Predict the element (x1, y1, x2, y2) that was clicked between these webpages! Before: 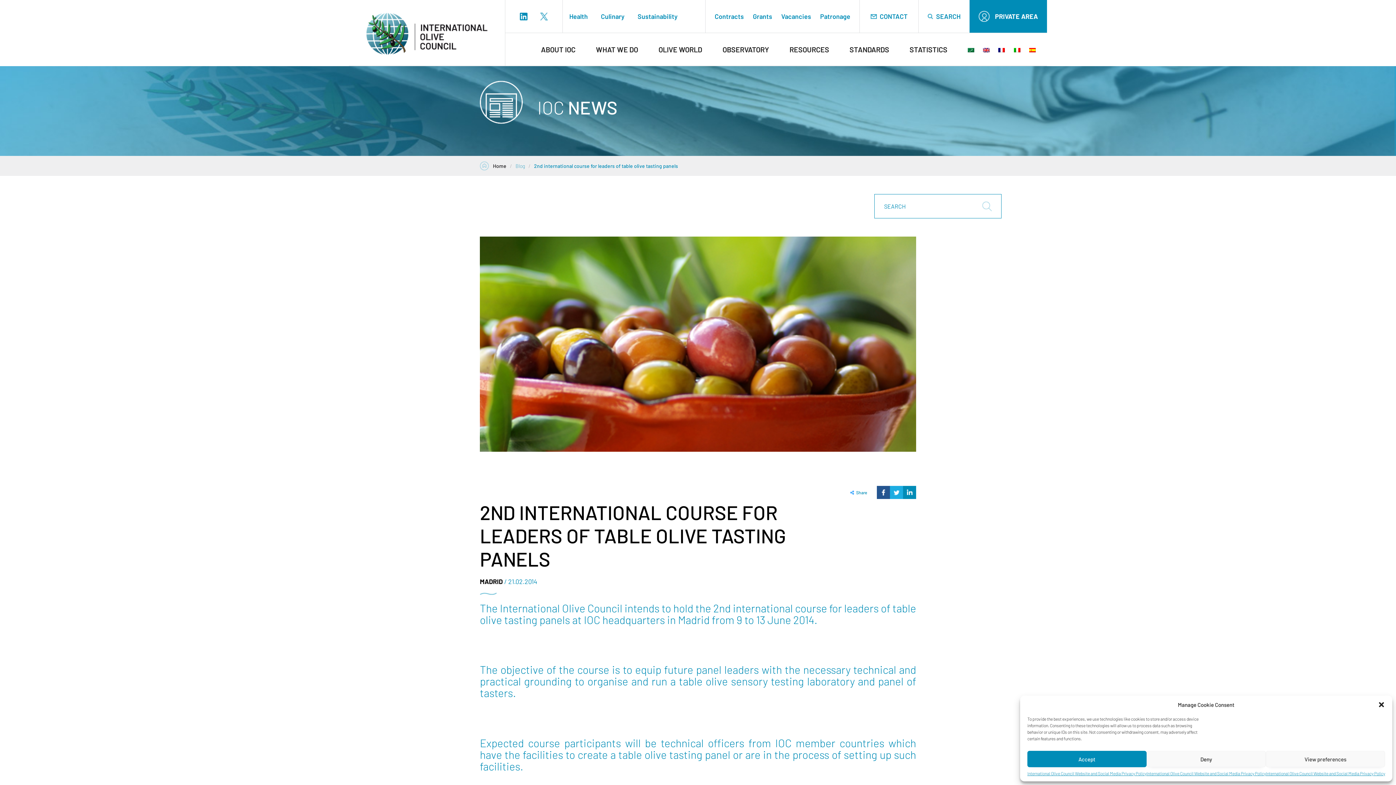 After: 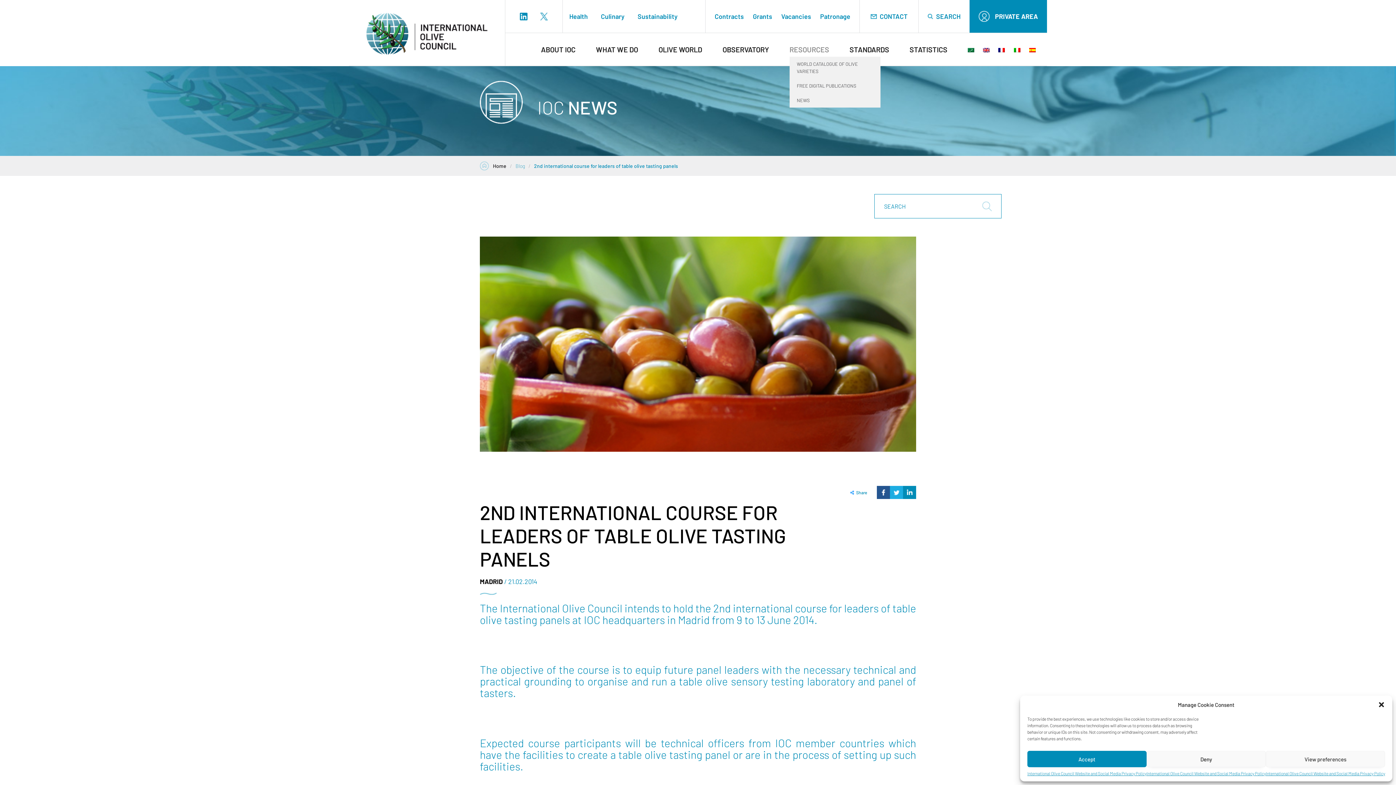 Action: label: RESOURCES bbox: (789, 42, 829, 56)